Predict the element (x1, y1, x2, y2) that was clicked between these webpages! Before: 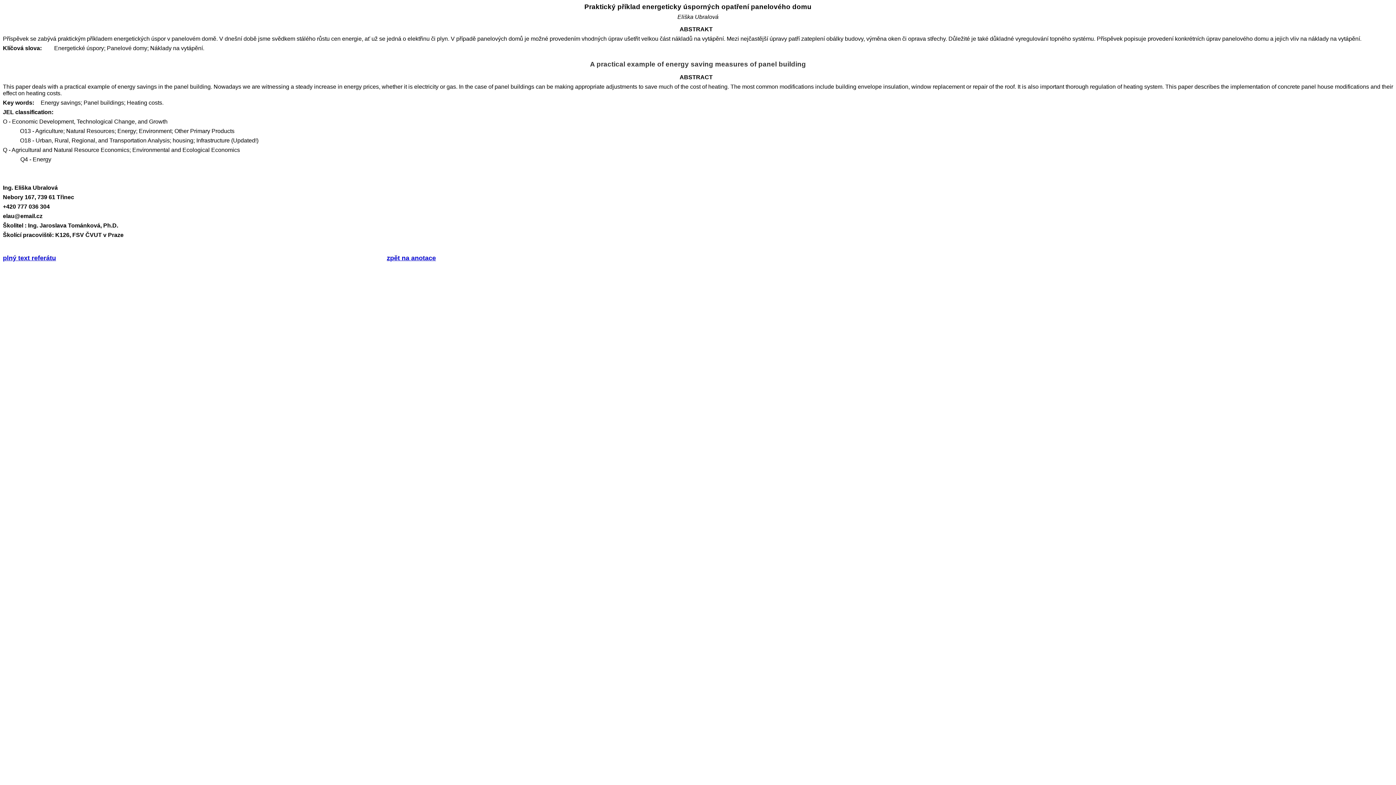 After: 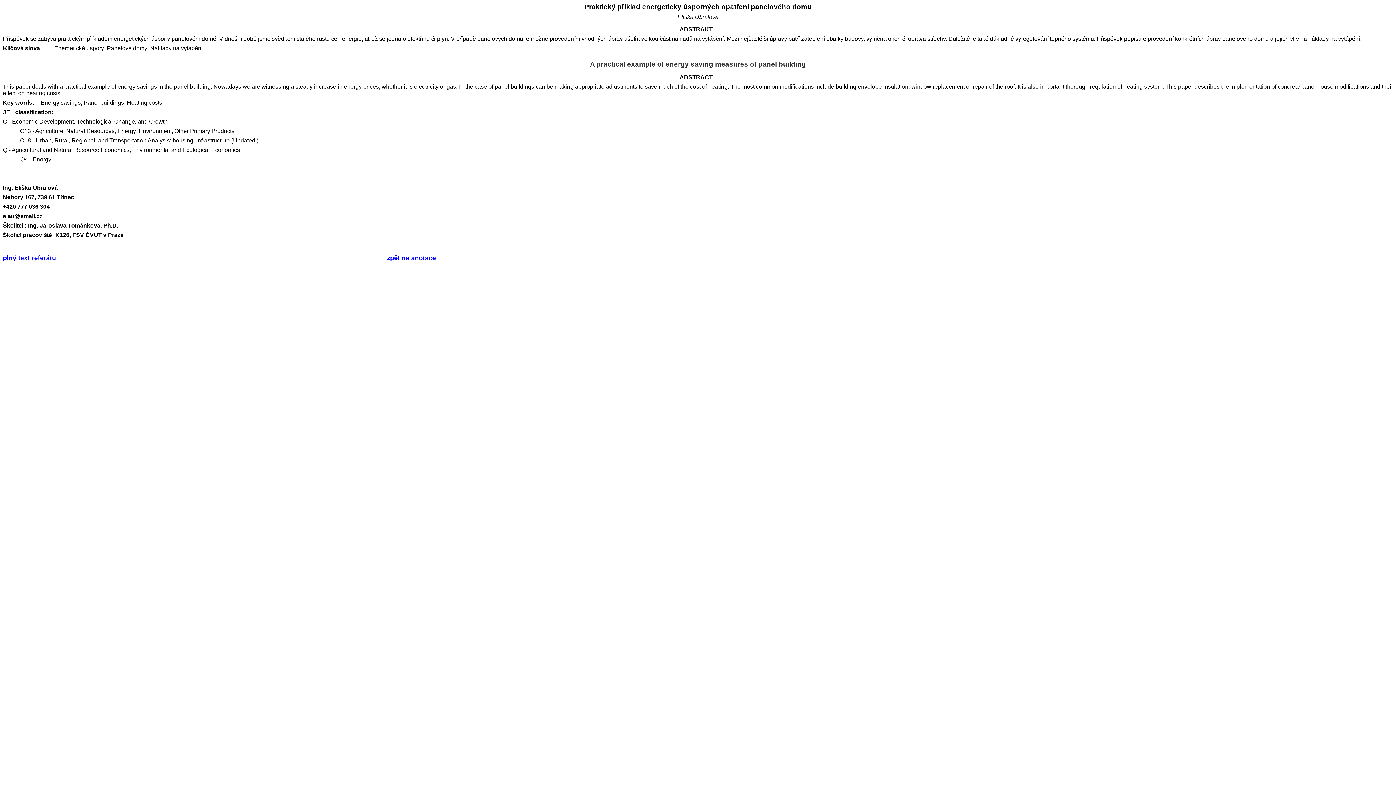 Action: label: plný text referátu bbox: (2, 254, 56, 261)